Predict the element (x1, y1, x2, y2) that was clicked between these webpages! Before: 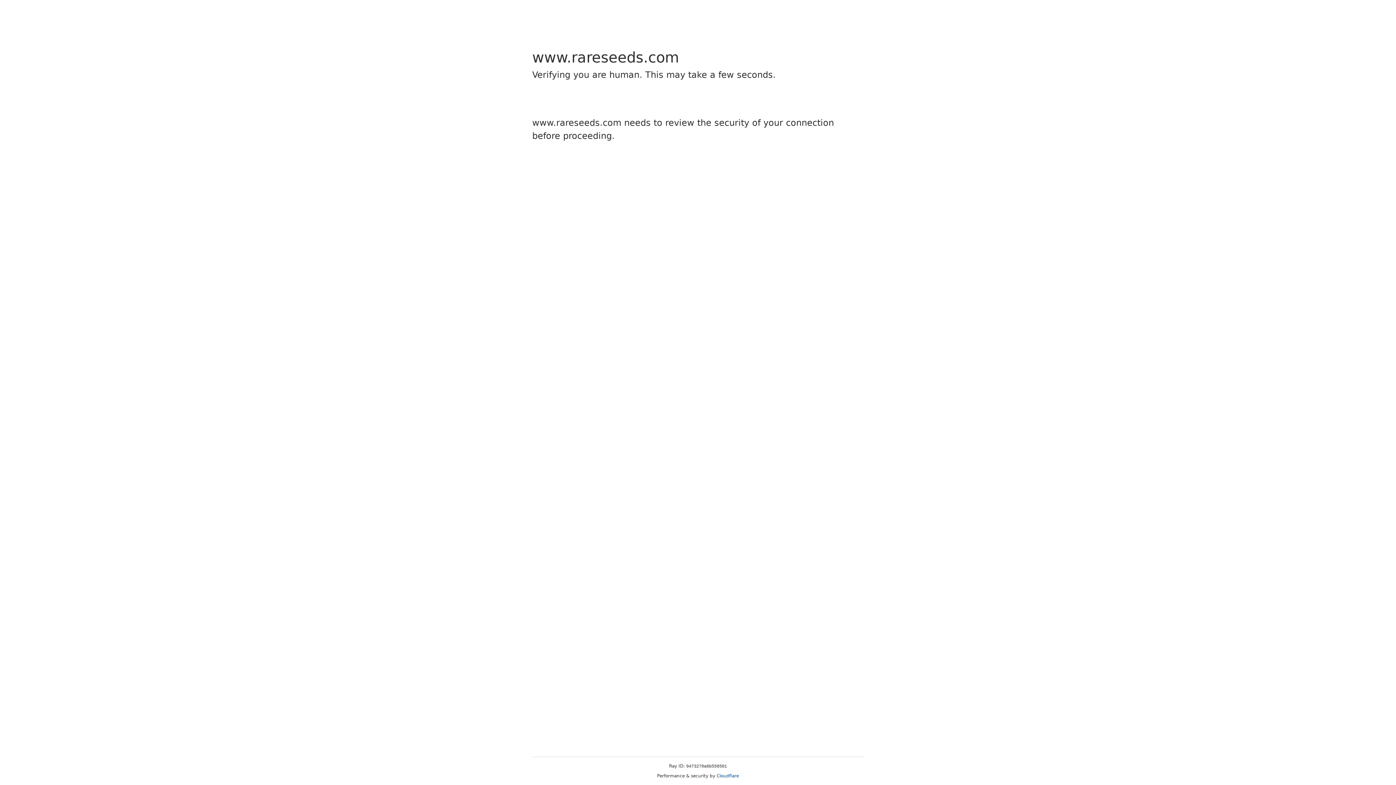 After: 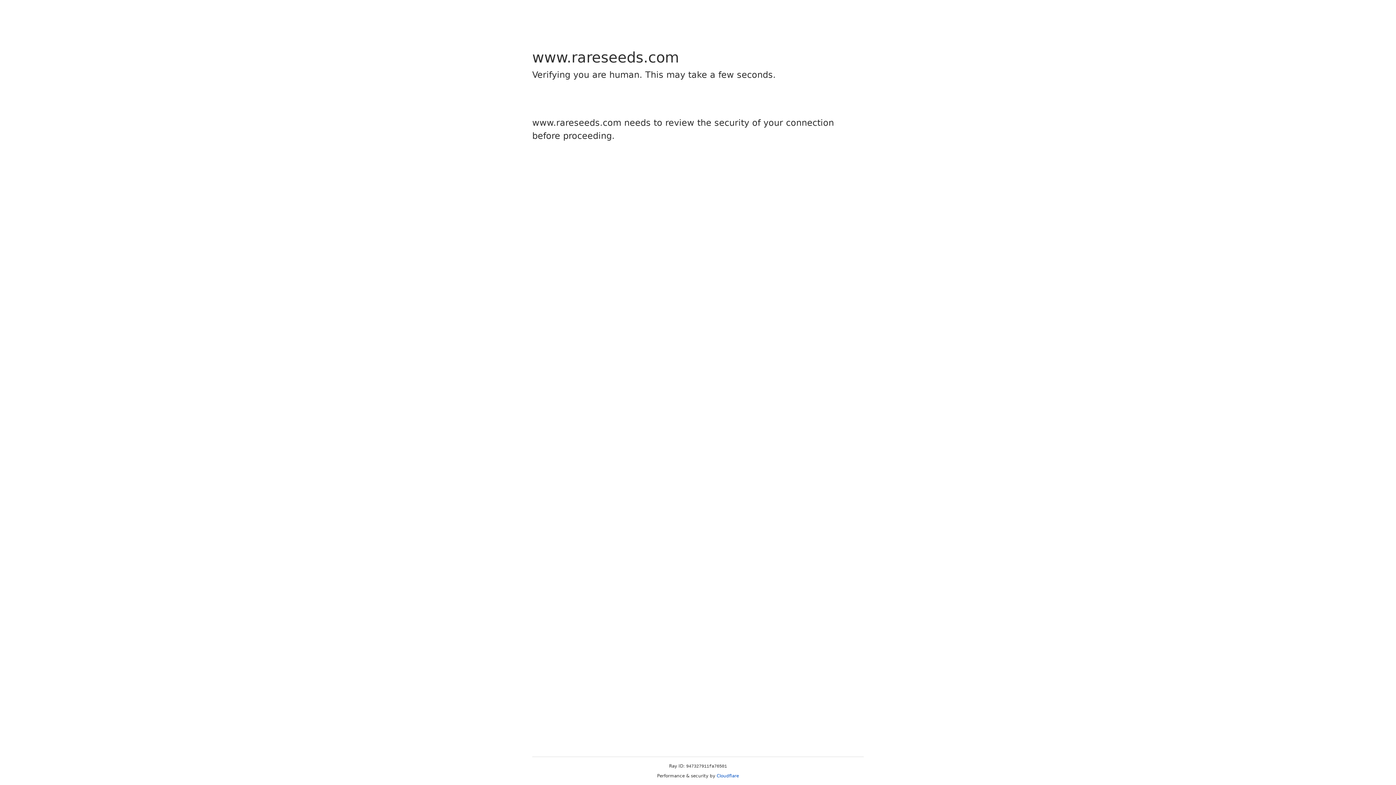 Action: label: Cloudflare bbox: (716, 773, 739, 778)